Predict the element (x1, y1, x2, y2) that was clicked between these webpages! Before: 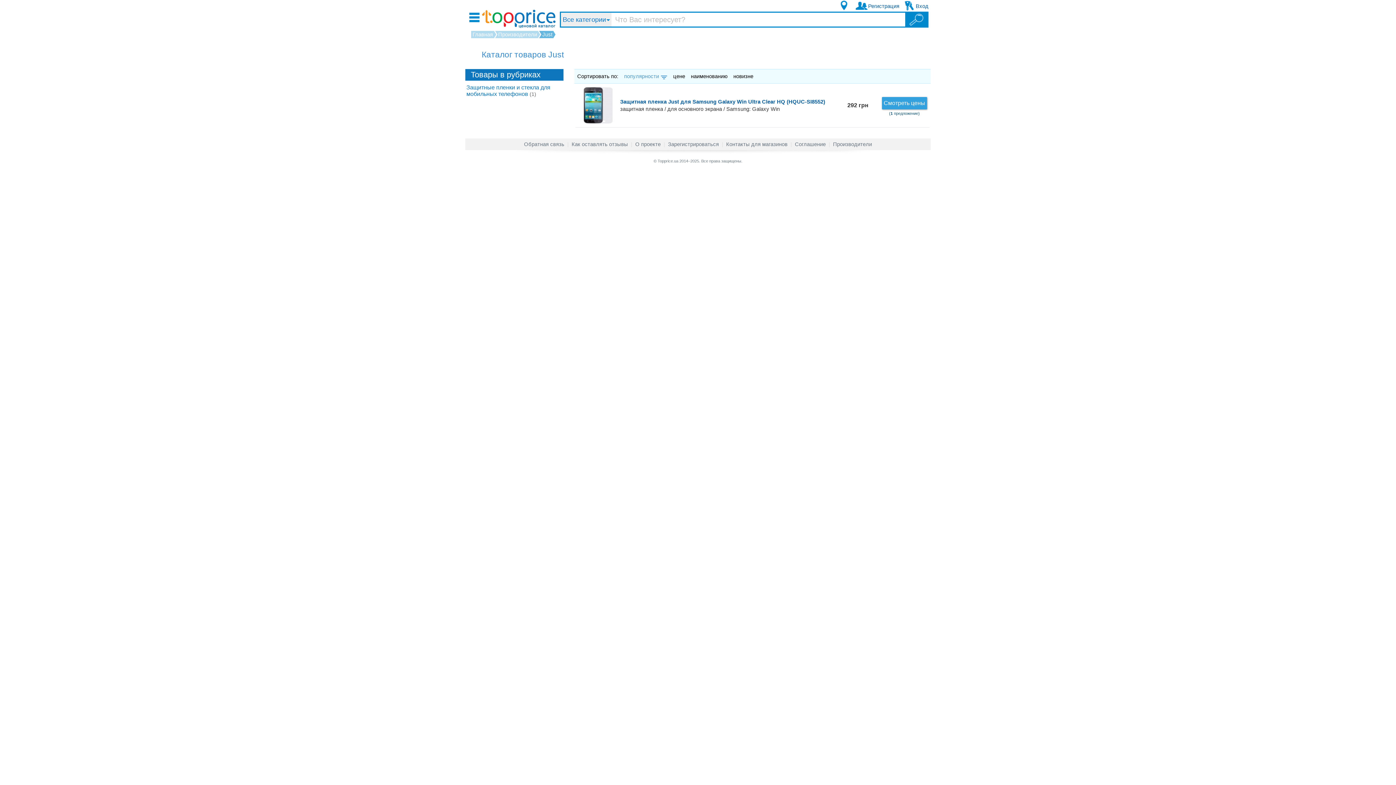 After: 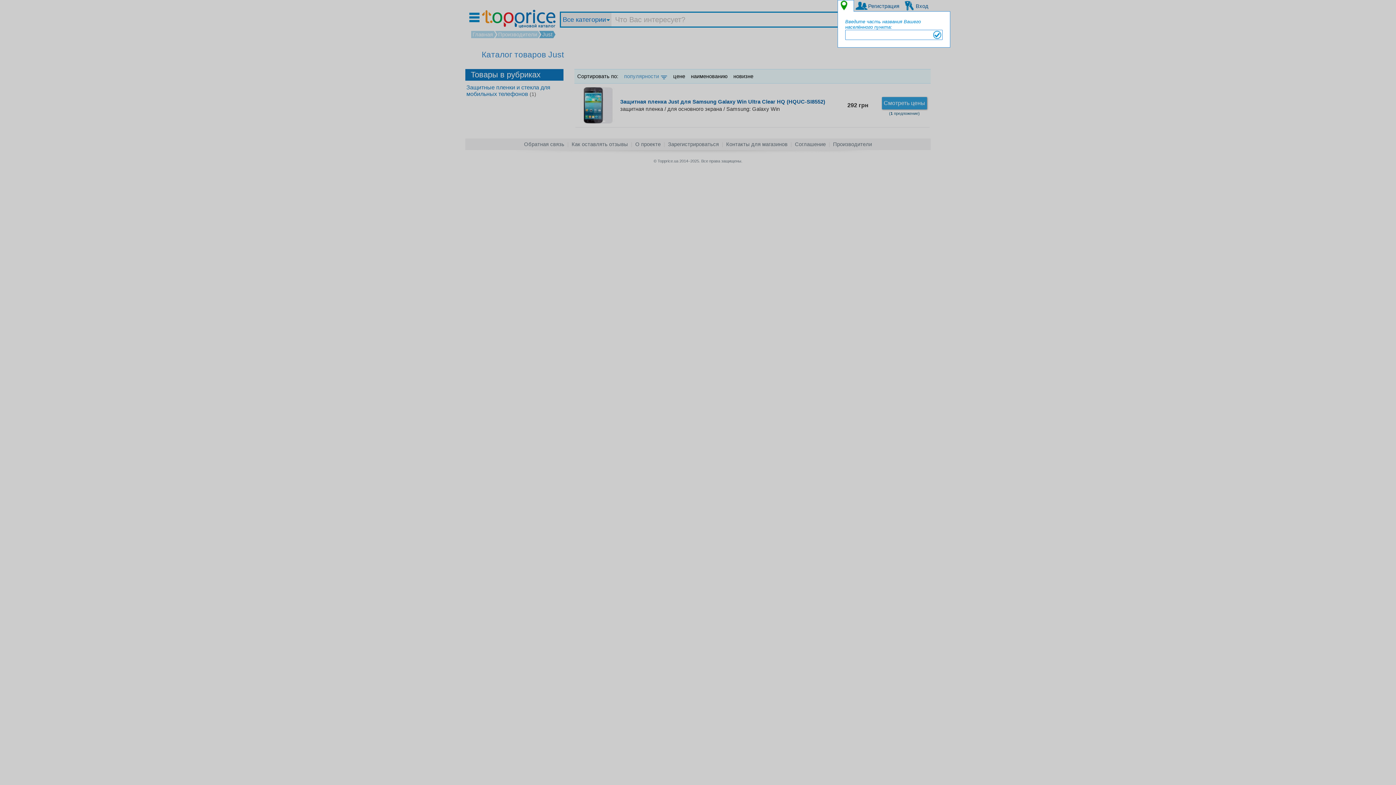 Action: bbox: (837, 0, 854, 11)